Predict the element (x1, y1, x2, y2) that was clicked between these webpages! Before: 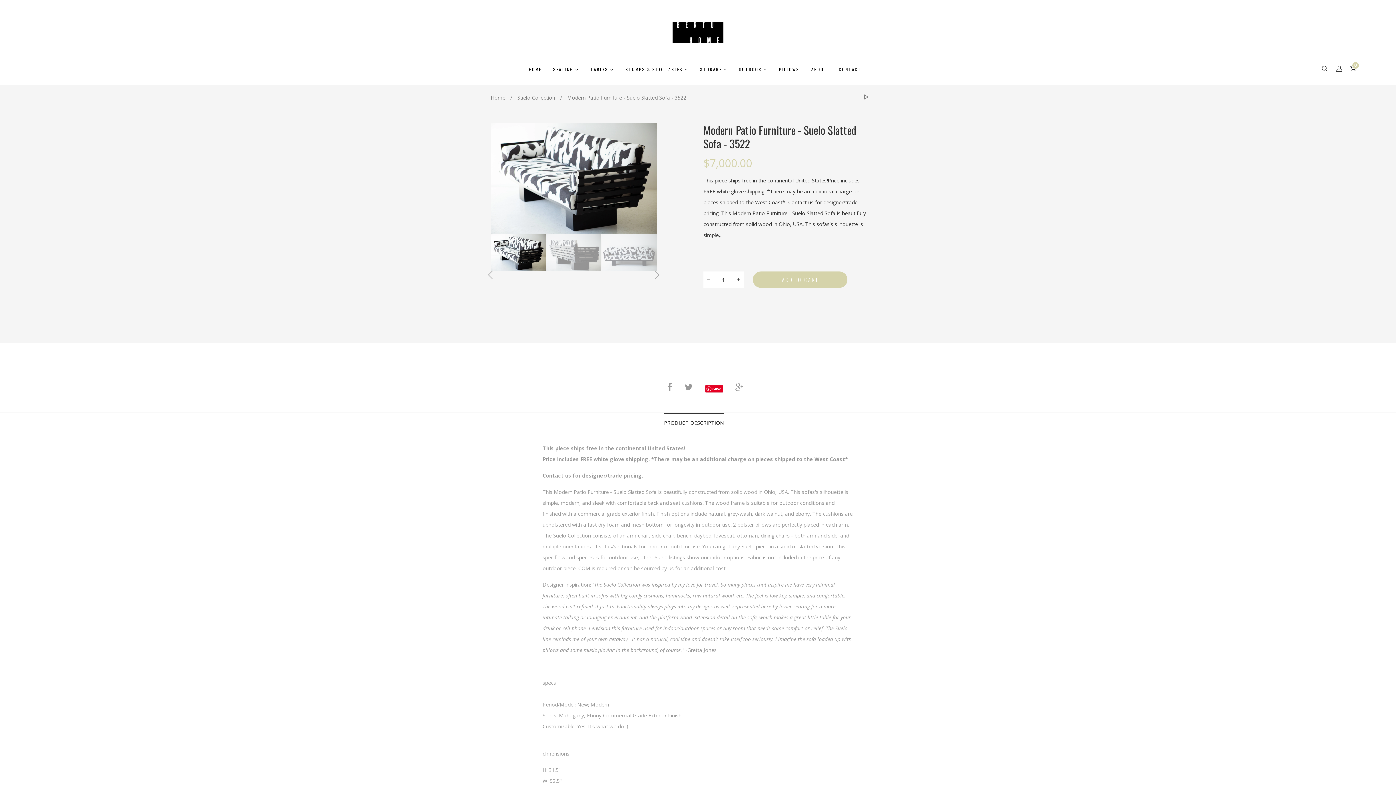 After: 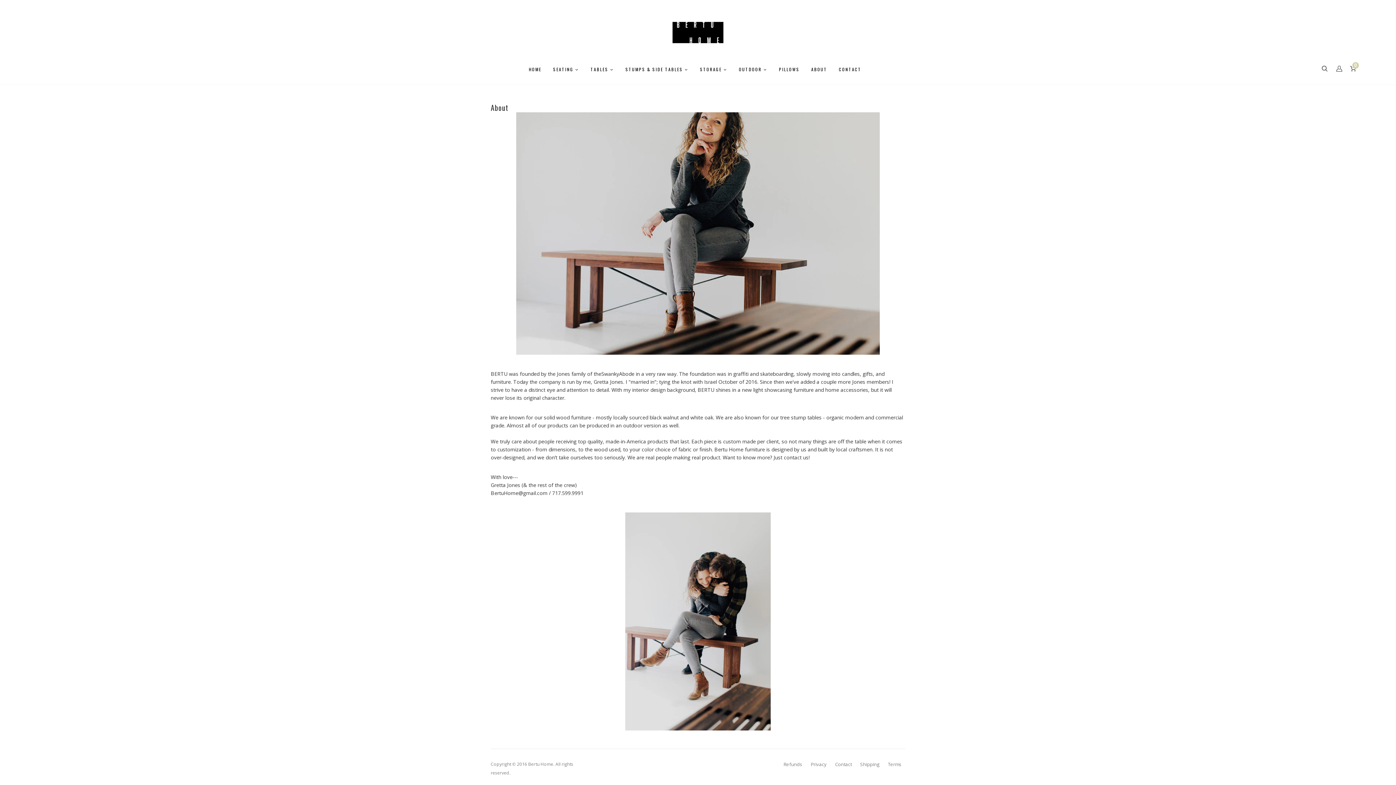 Action: bbox: (805, 65, 833, 73) label: ABOUT